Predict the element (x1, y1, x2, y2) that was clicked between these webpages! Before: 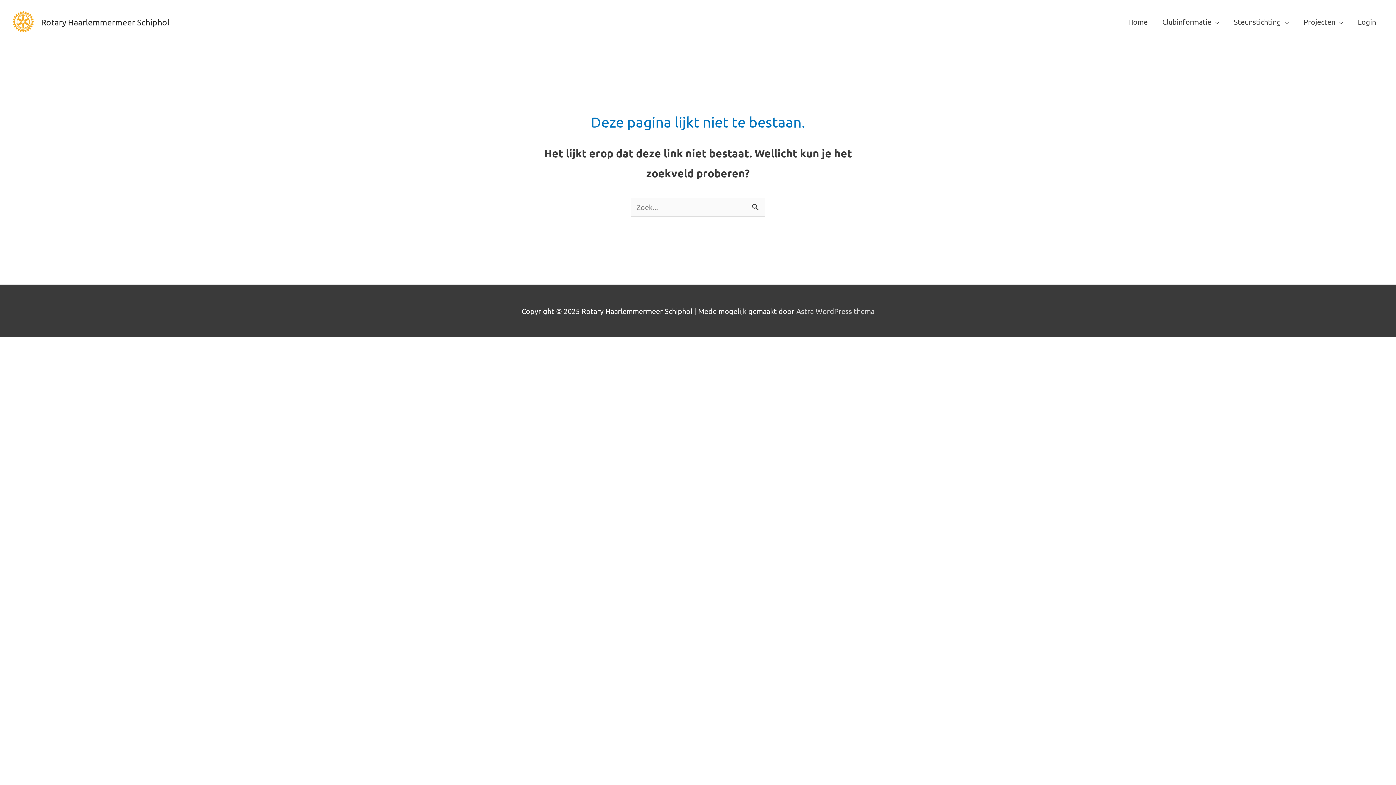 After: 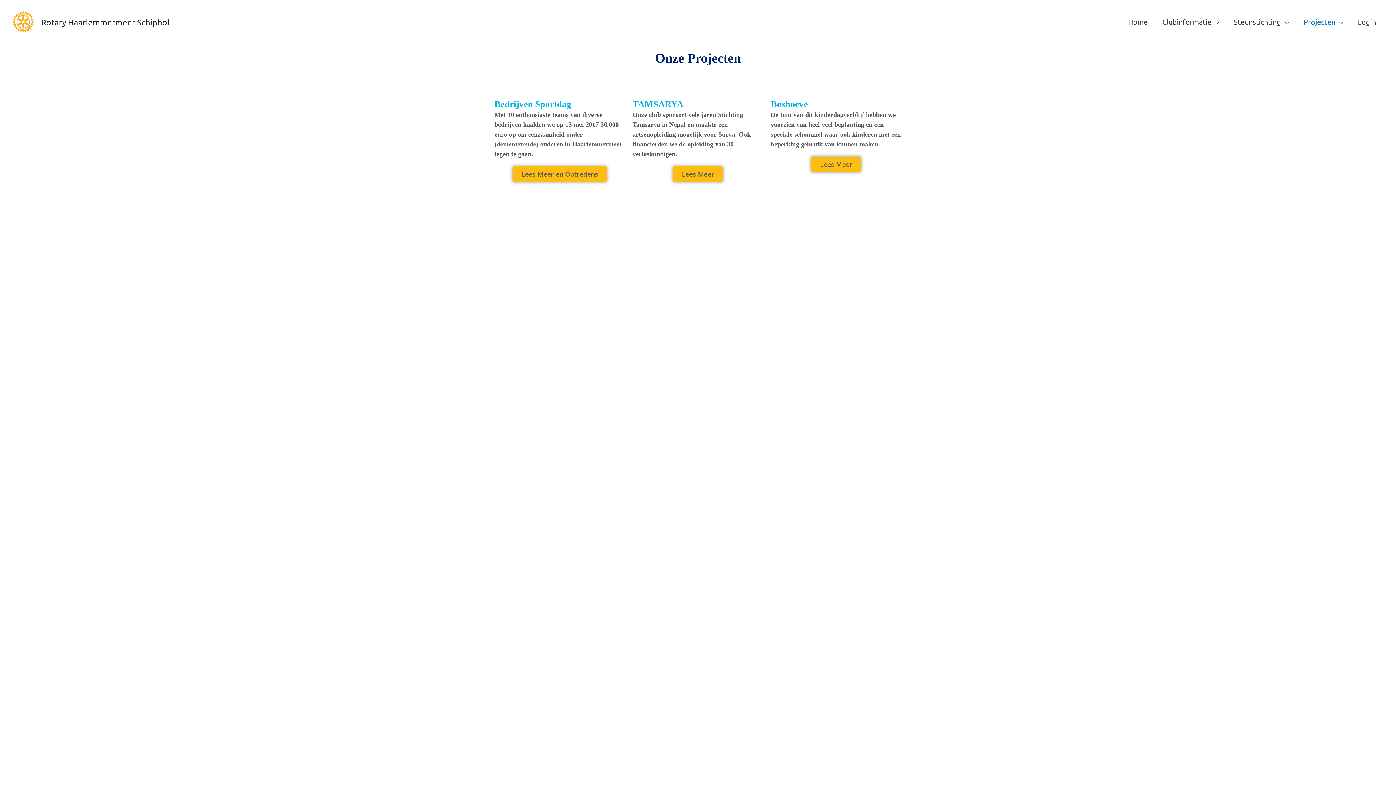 Action: label: Projecten bbox: (1296, 7, 1350, 36)